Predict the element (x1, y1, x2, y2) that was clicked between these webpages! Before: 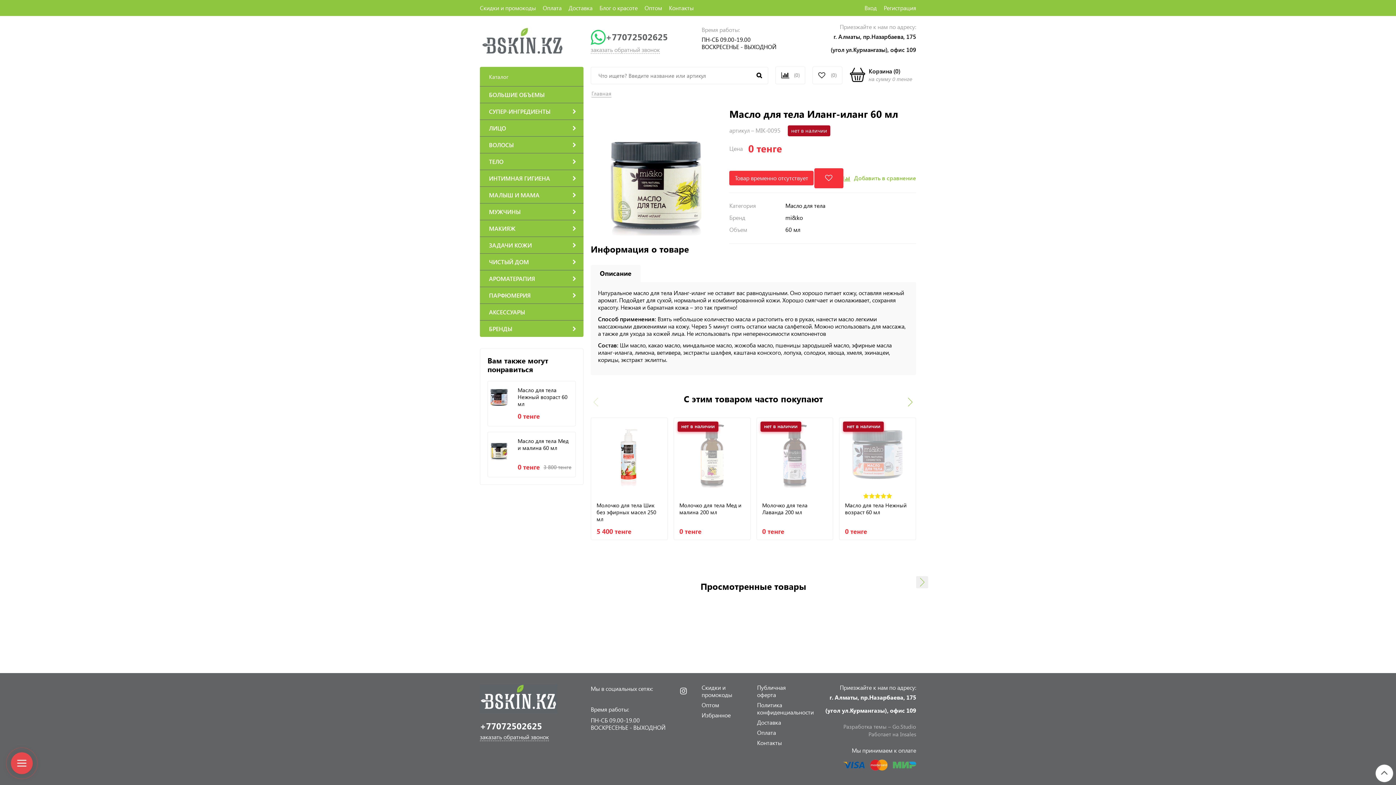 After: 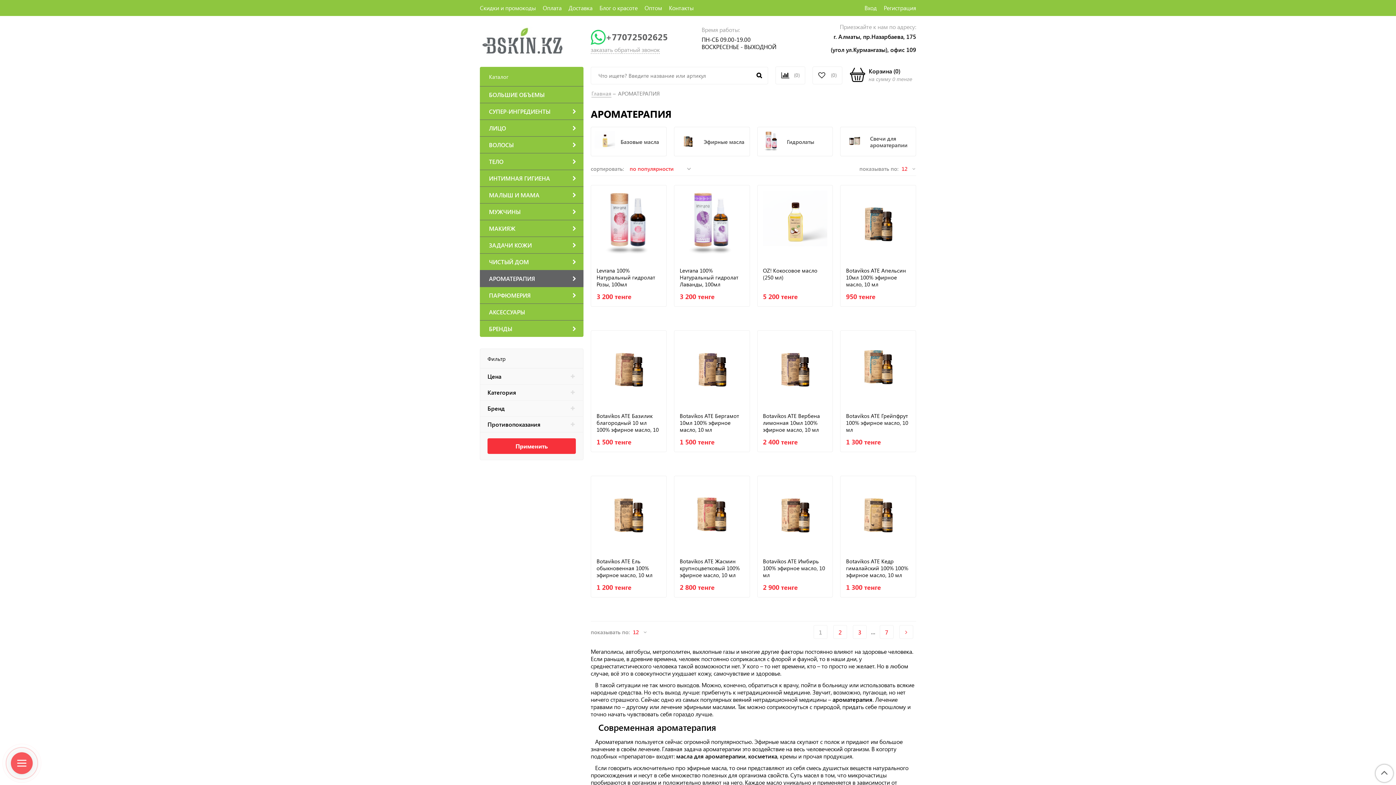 Action: bbox: (480, 270, 583, 286) label: АРОМАТЕРАПИЯ